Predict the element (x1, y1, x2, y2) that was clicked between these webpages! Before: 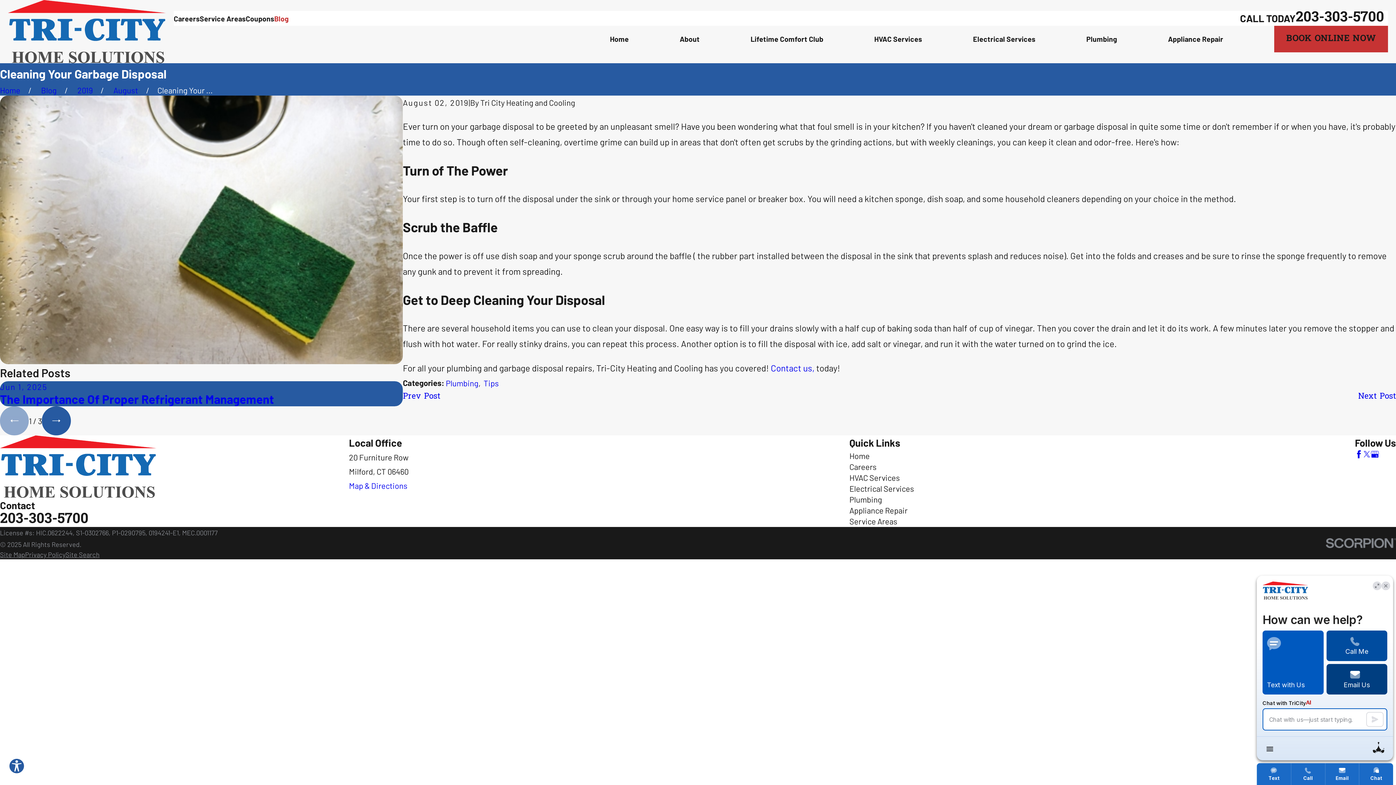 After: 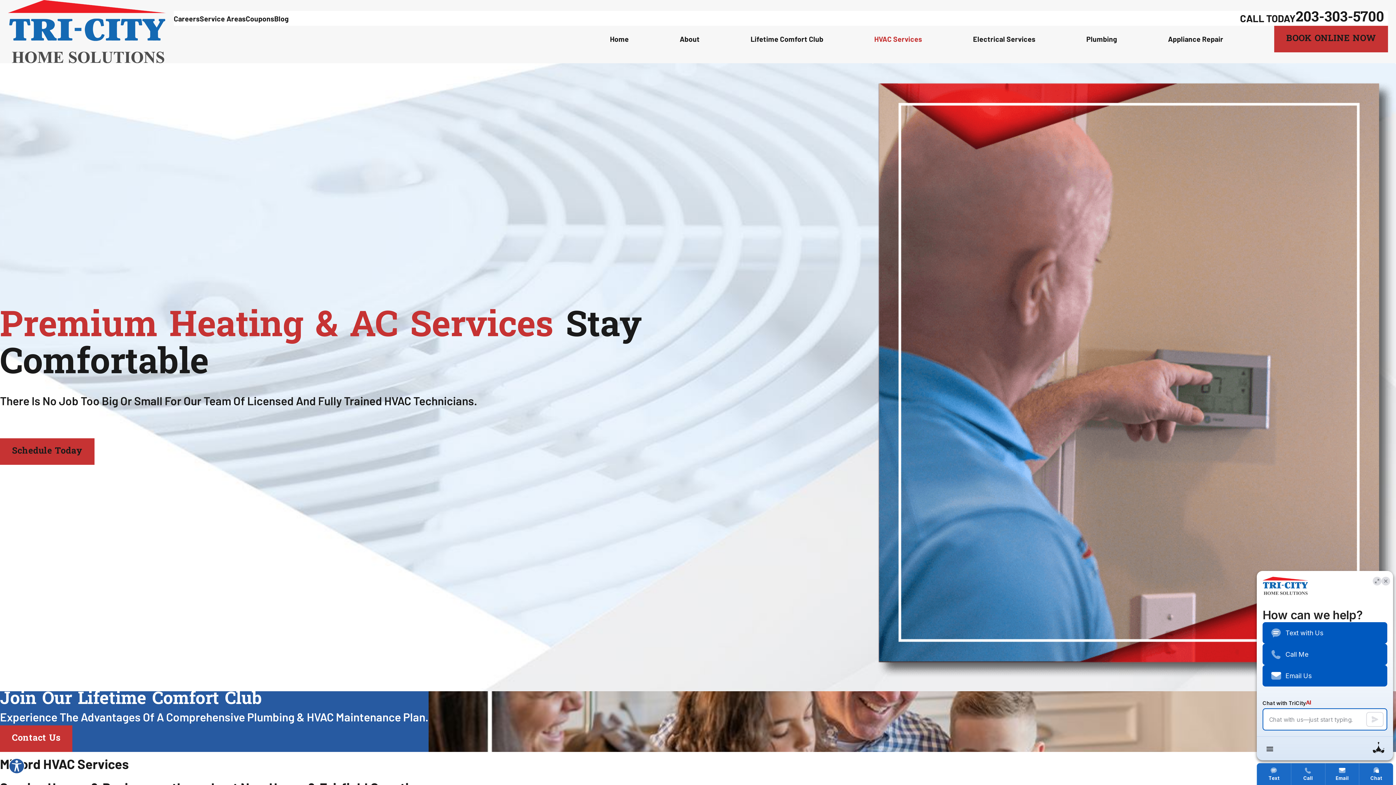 Action: bbox: (849, 473, 900, 482) label: HVAC Services